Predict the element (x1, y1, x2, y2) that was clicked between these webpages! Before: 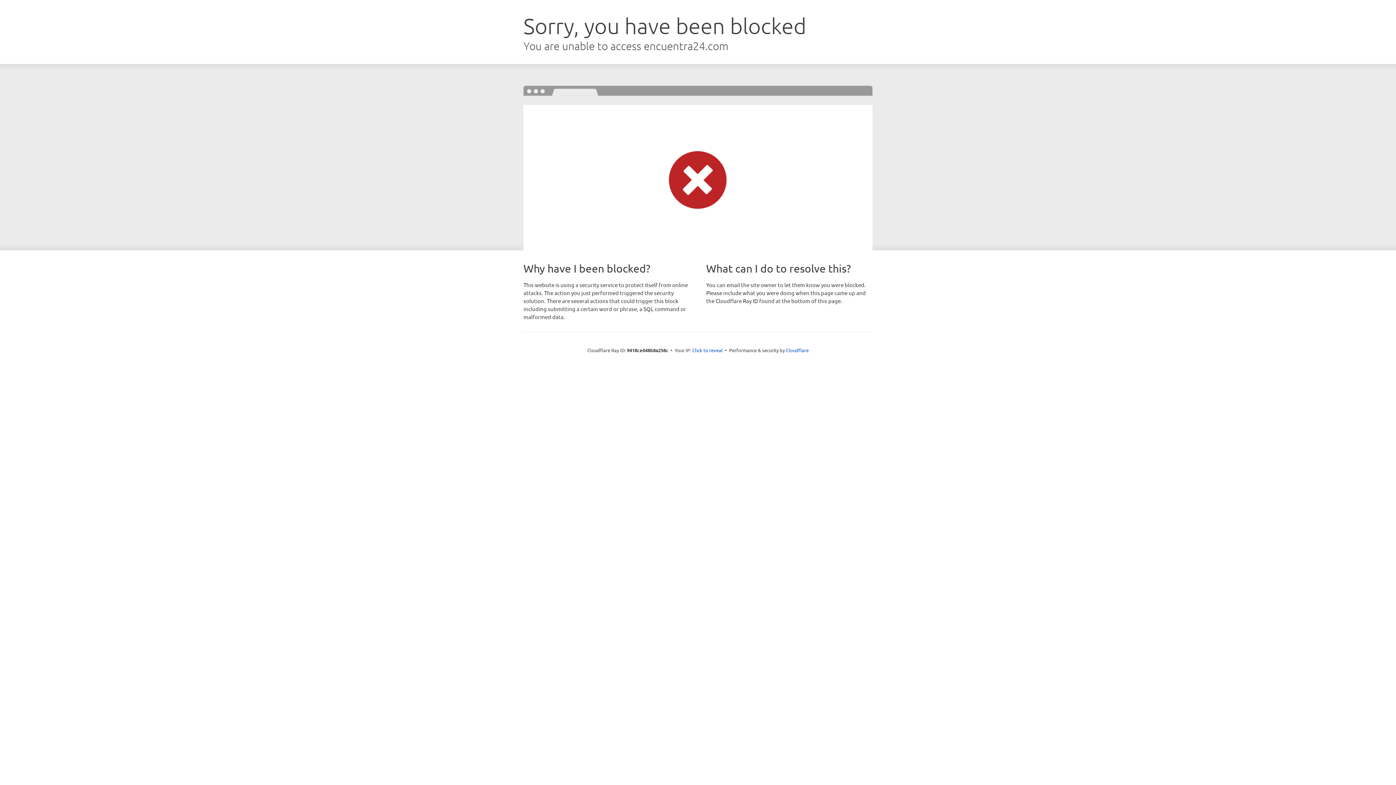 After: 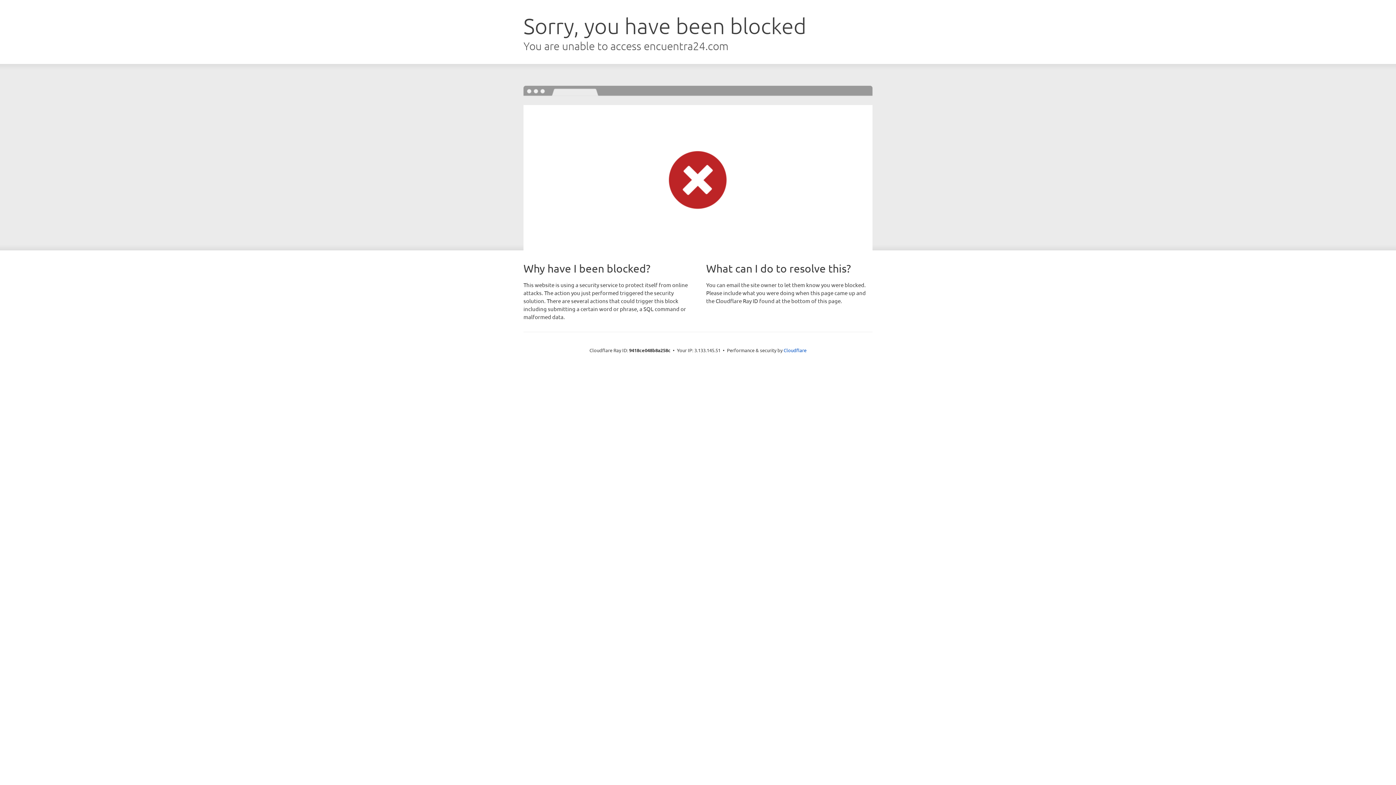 Action: bbox: (692, 346, 722, 353) label: Click to reveal